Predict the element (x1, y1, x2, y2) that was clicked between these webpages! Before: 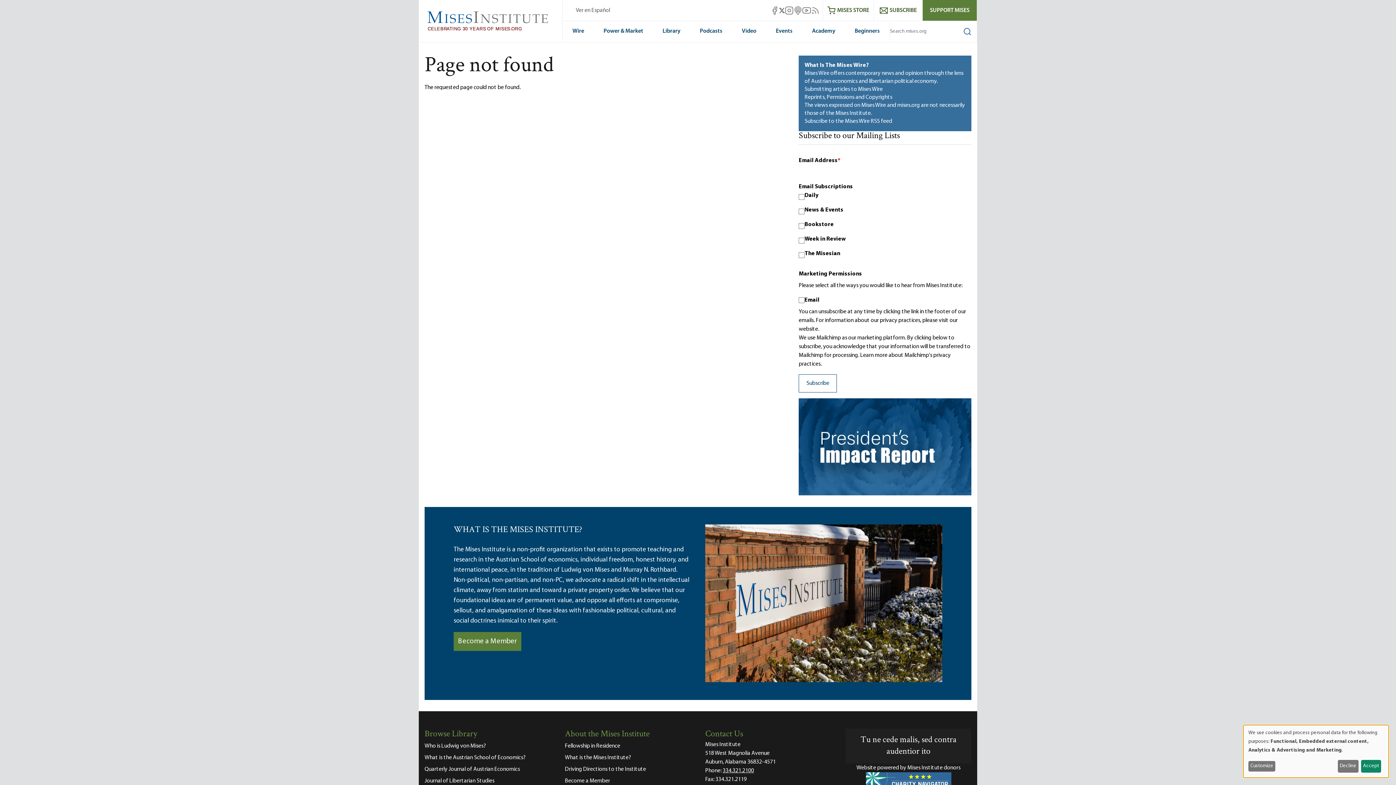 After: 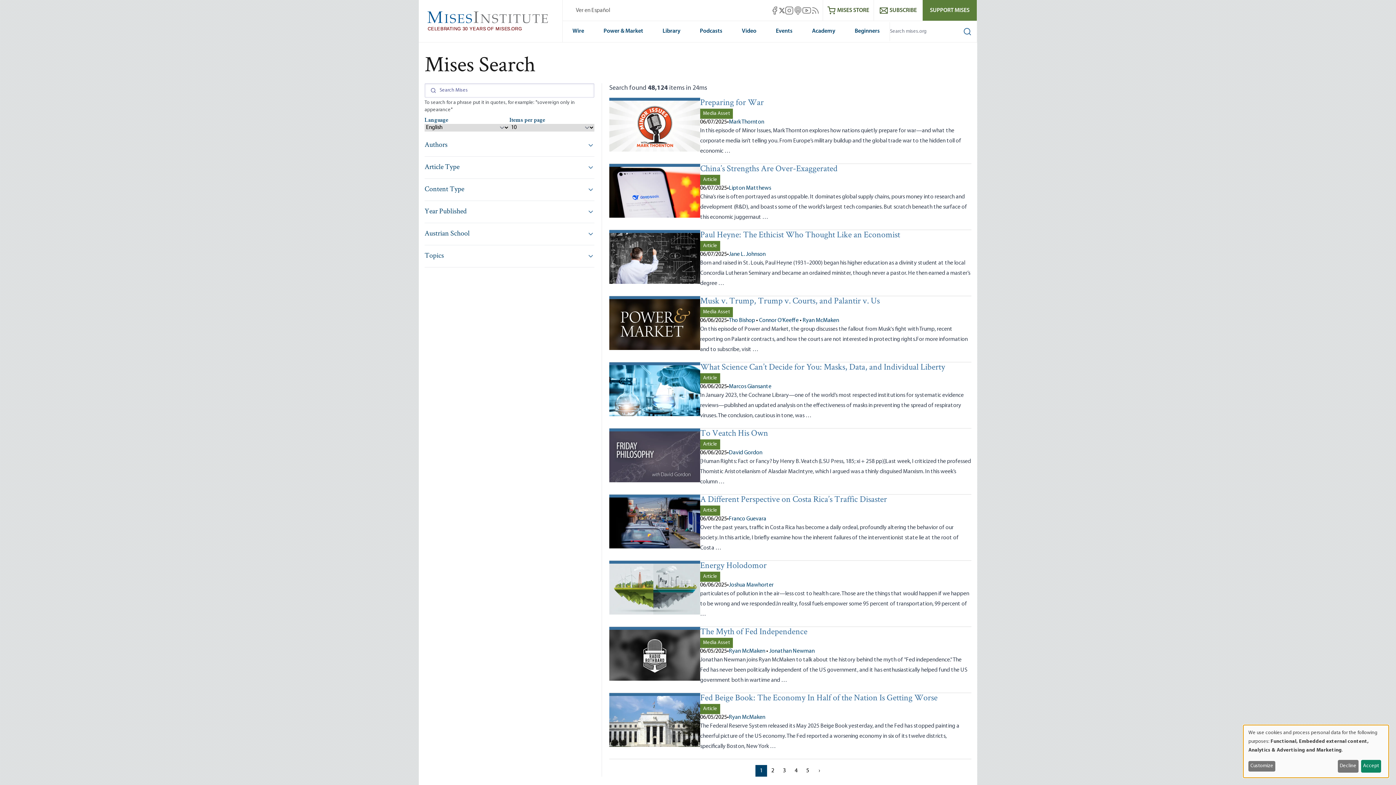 Action: label: Search bbox: (958, 22, 977, 41)